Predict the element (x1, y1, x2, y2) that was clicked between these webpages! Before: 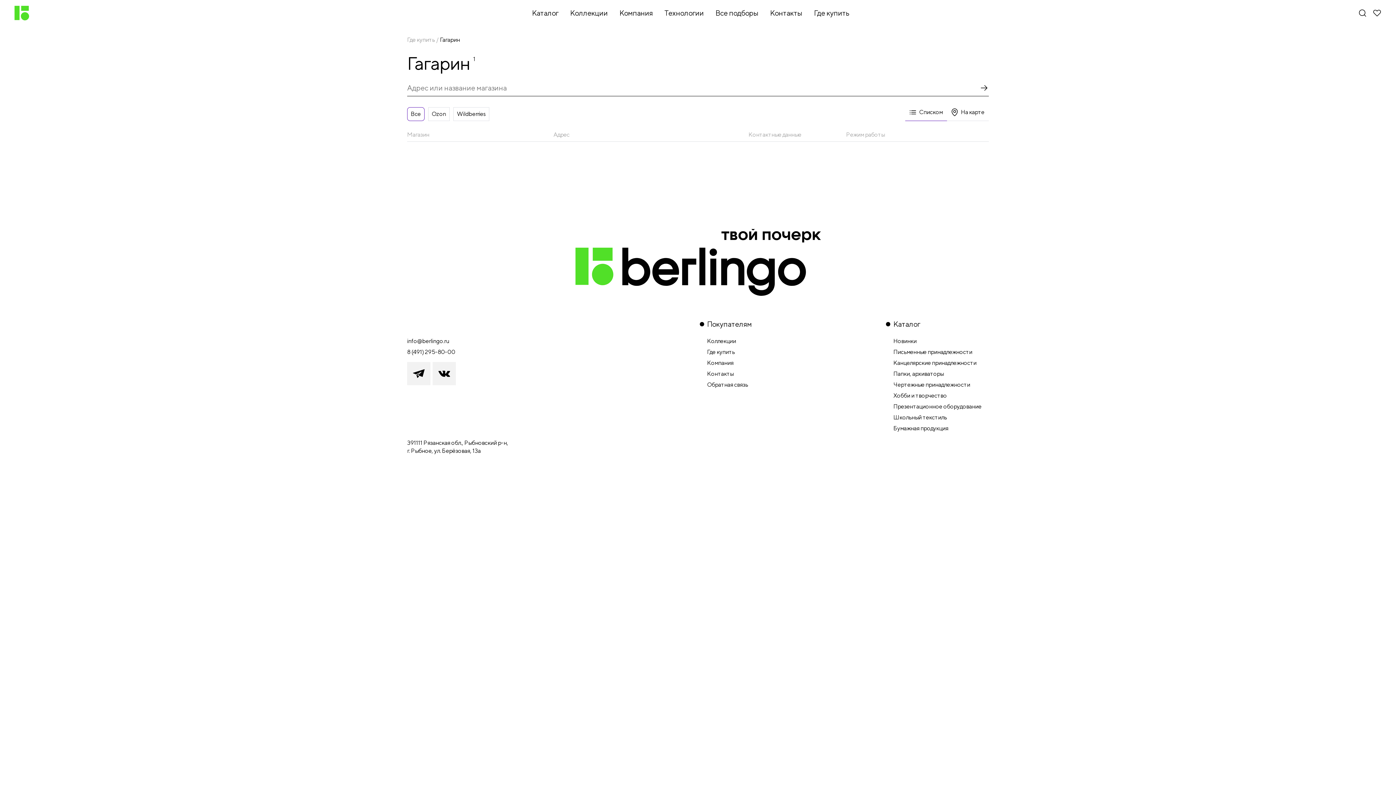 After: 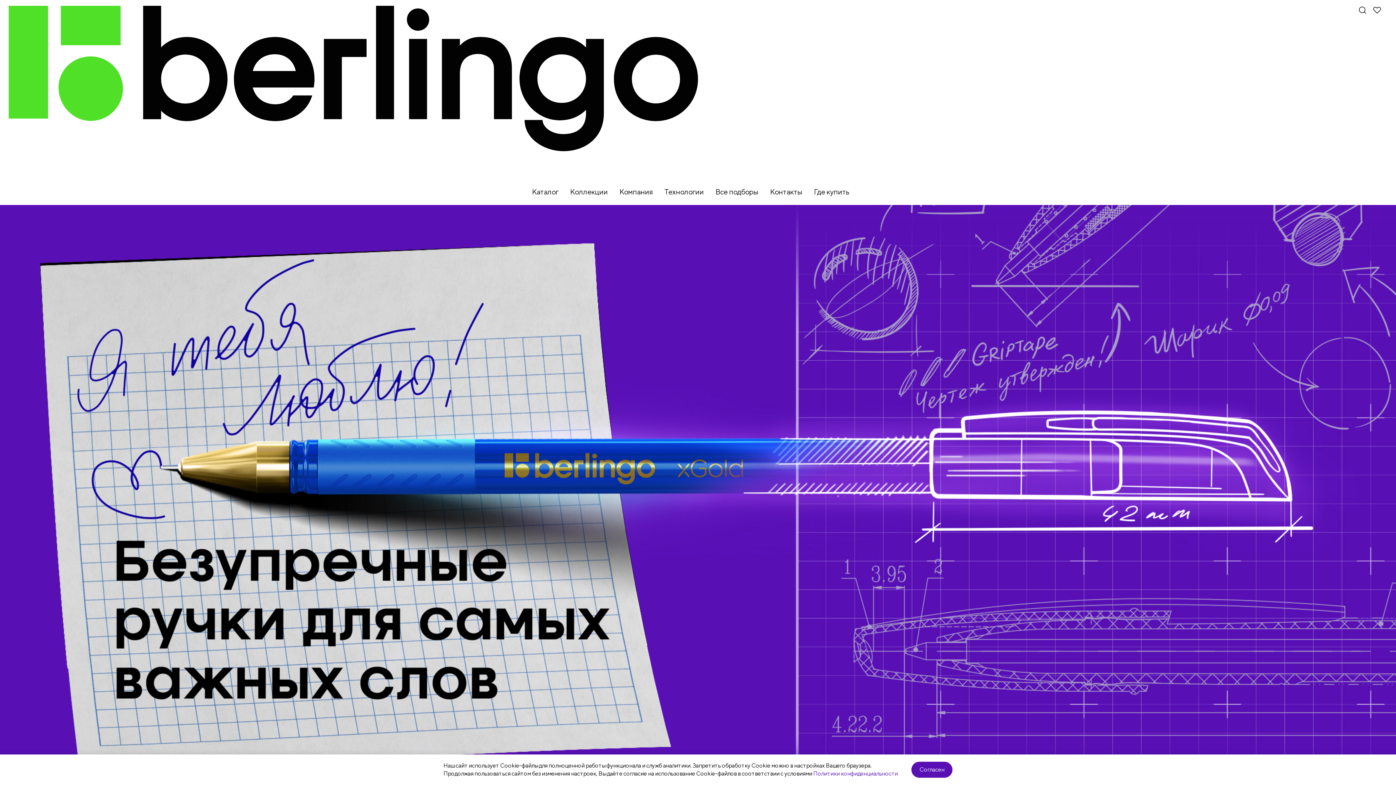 Action: bbox: (575, 229, 820, 296)